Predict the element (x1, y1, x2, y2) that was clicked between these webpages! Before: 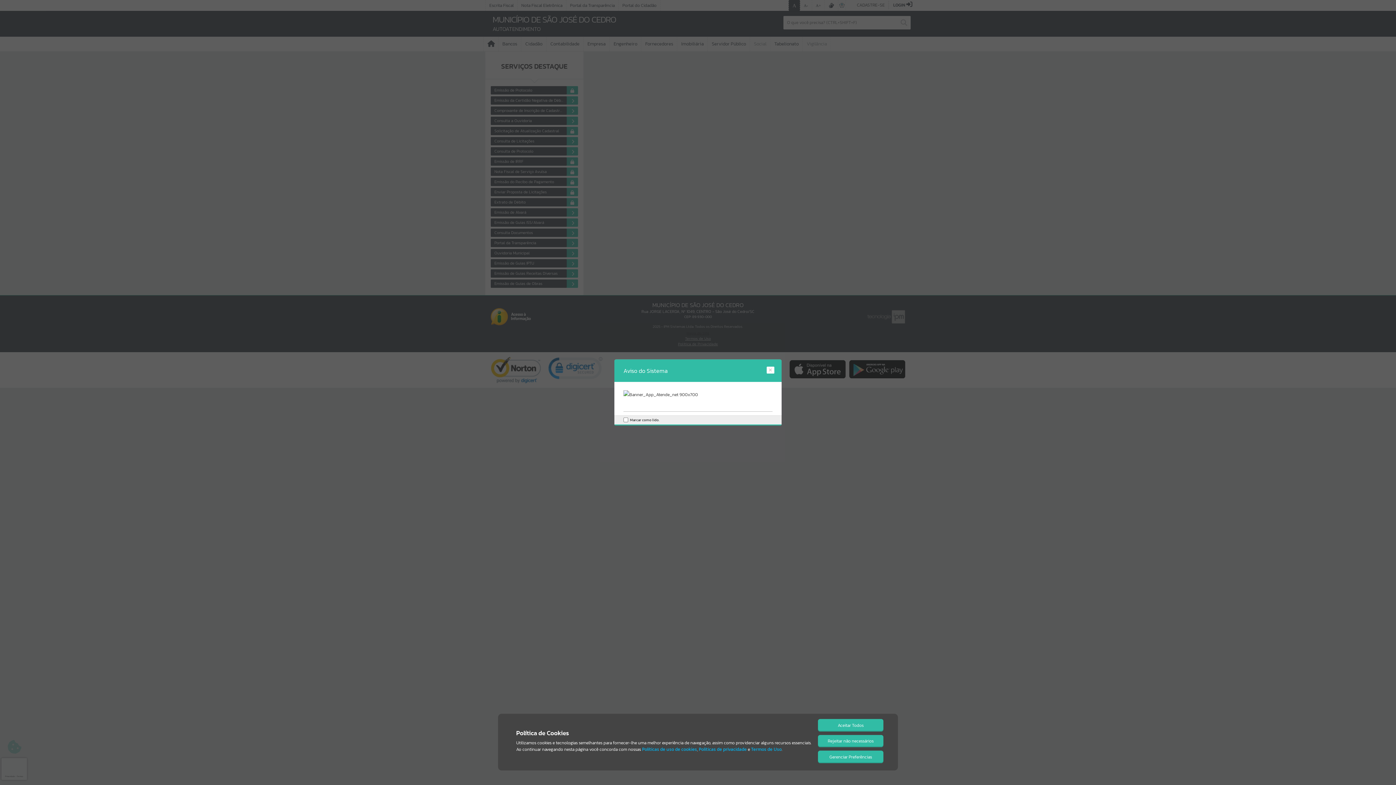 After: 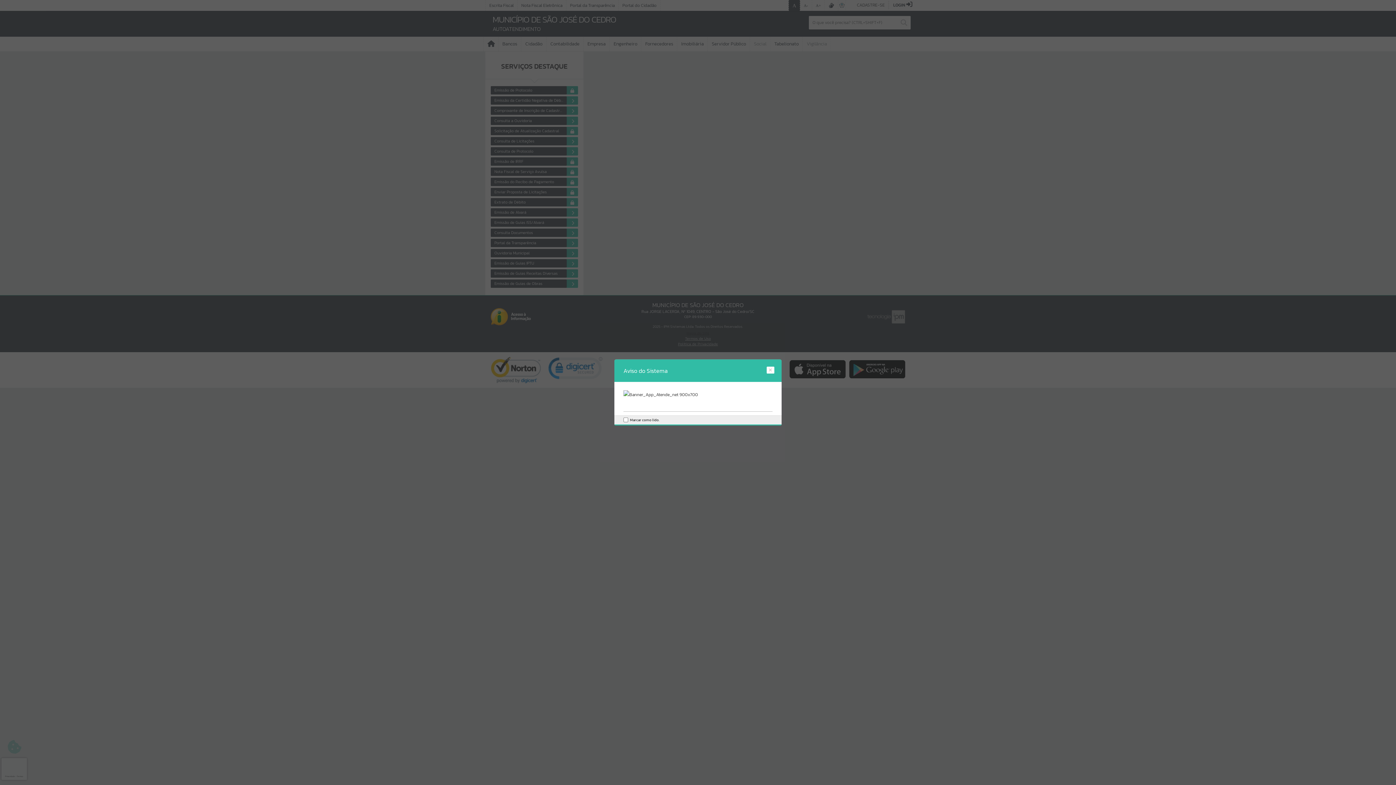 Action: bbox: (818, 719, 883, 731) label: Aceitar Todos